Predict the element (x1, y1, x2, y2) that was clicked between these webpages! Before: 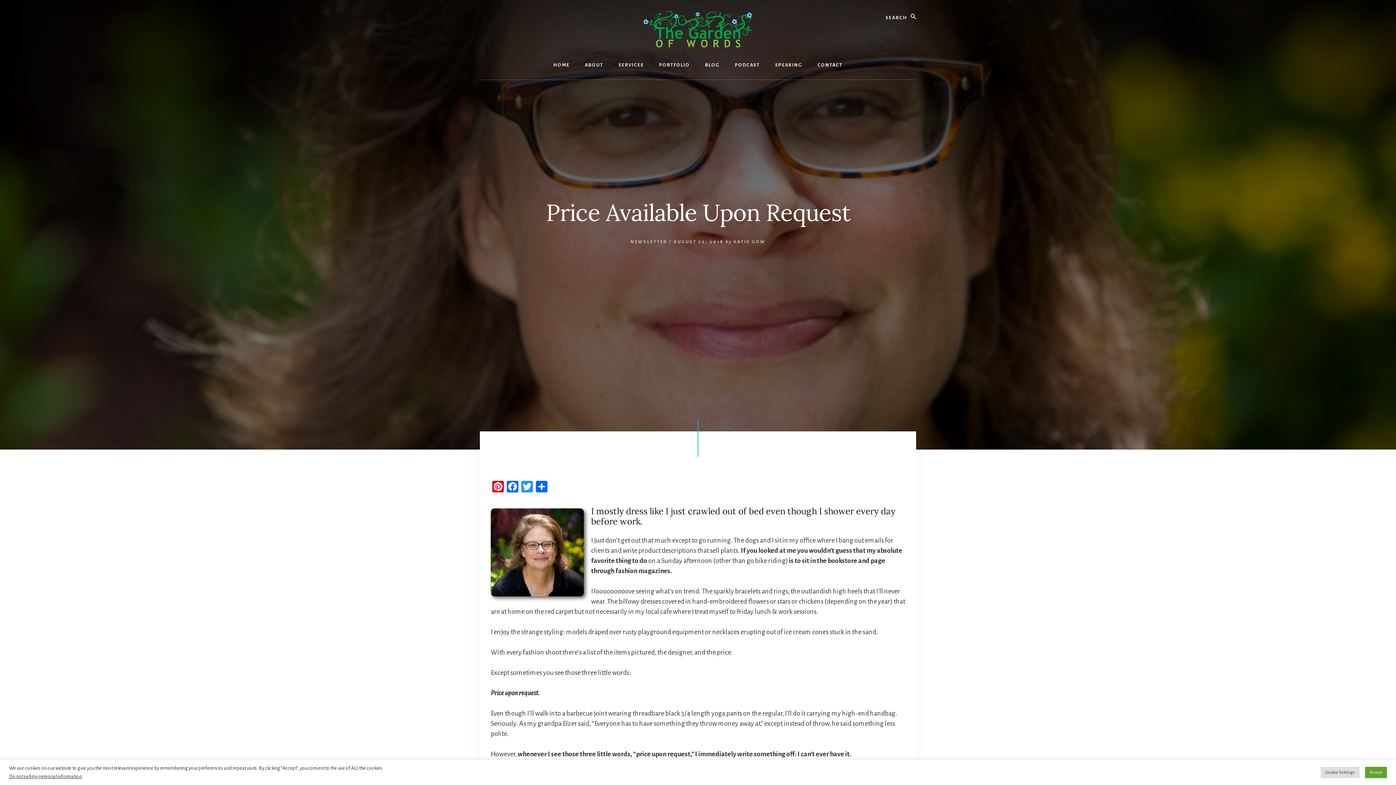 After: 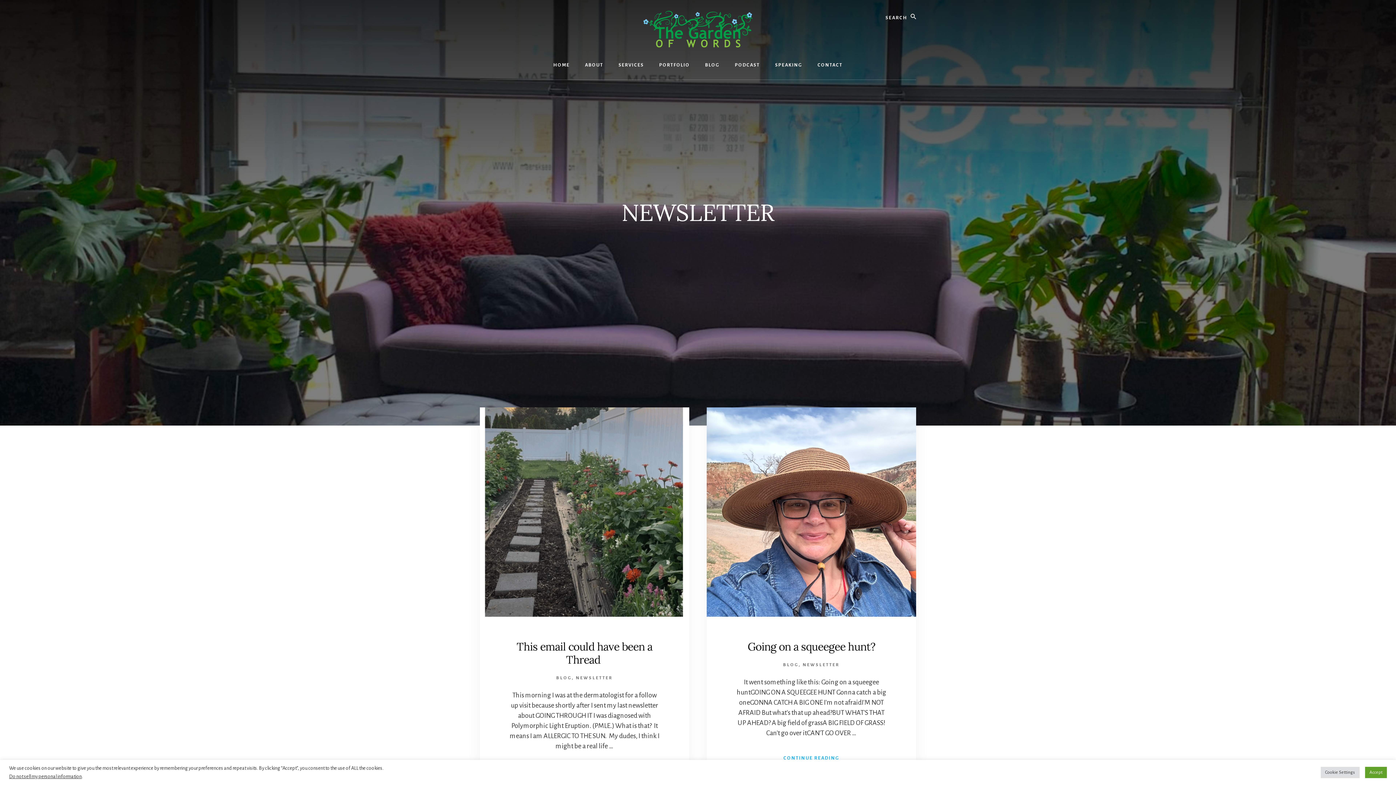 Action: bbox: (630, 239, 667, 244) label: NEWSLETTER